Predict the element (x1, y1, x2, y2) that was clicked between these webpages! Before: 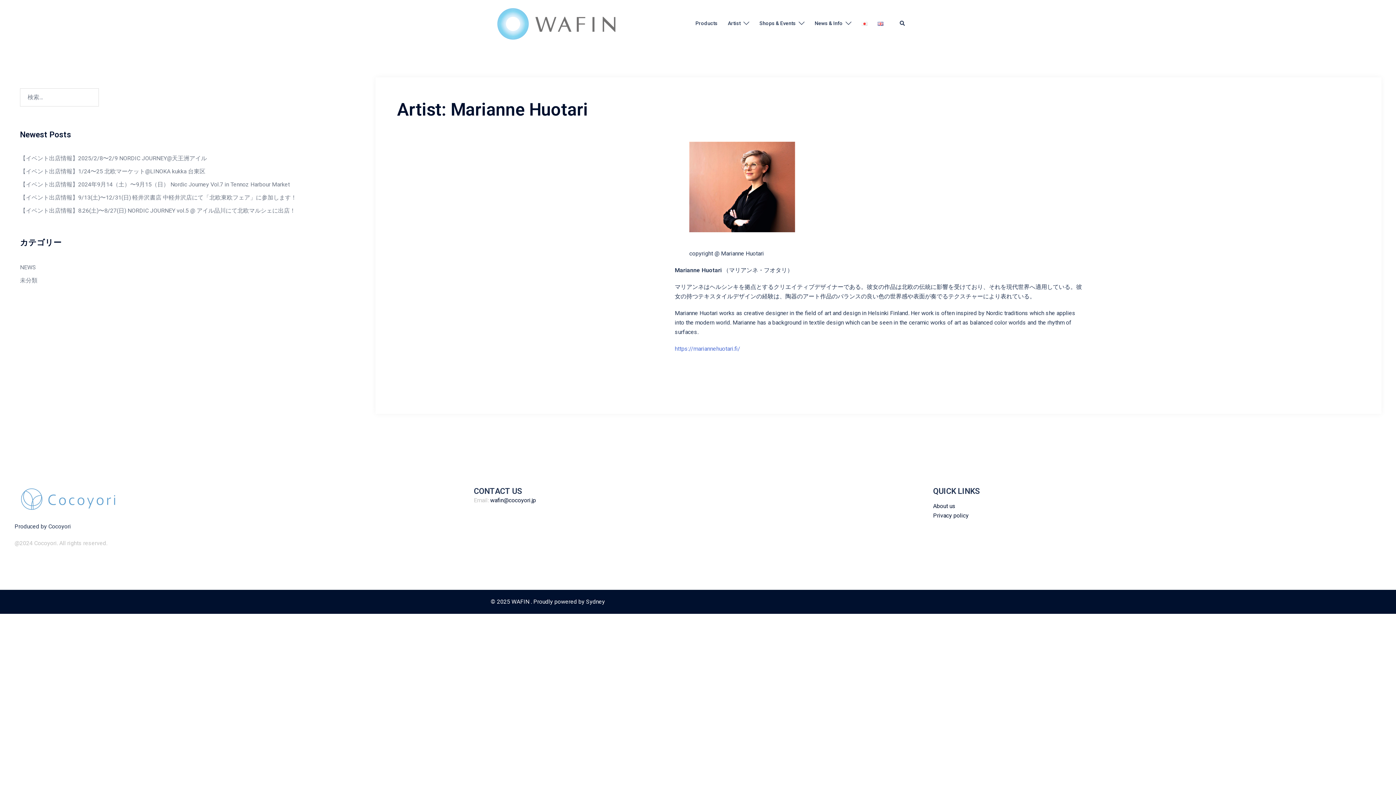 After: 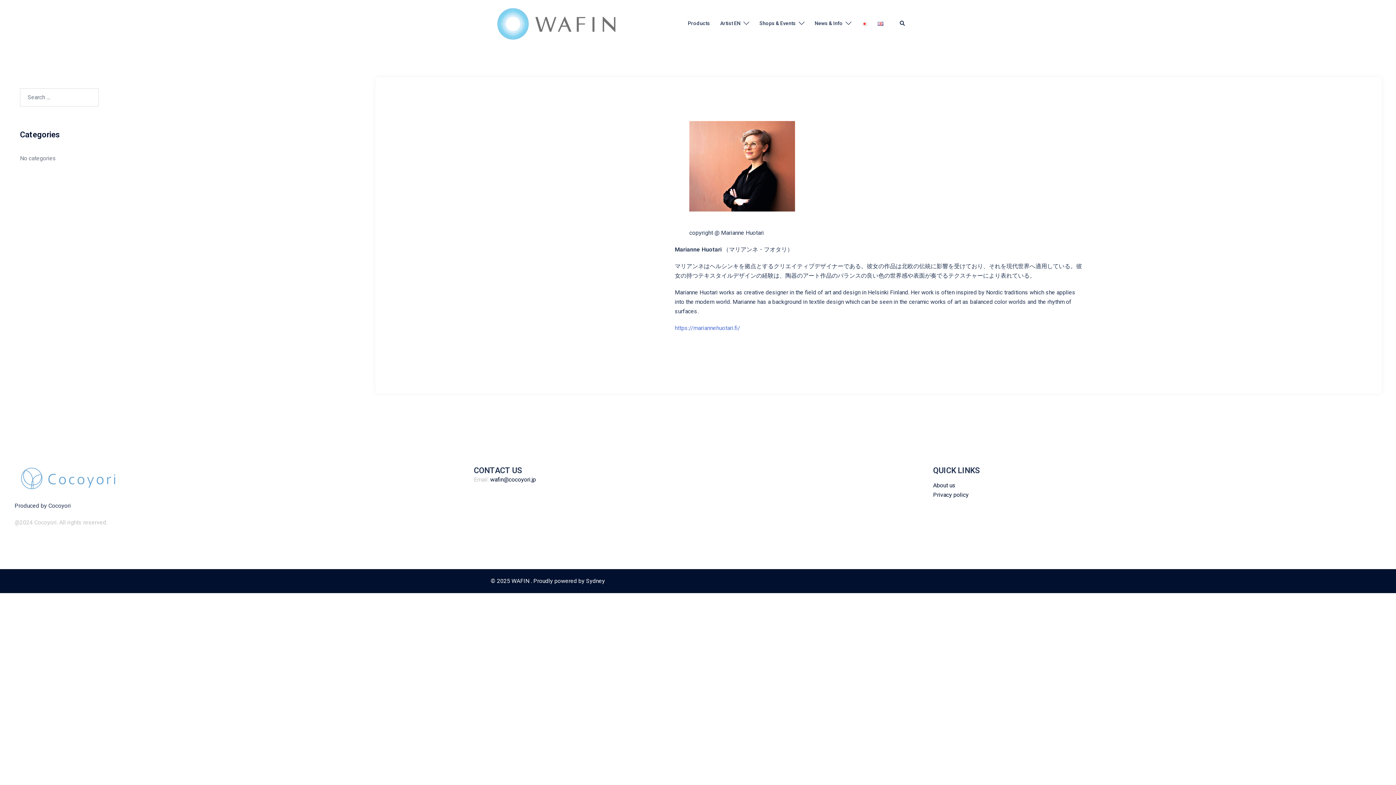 Action: bbox: (877, 19, 883, 27)